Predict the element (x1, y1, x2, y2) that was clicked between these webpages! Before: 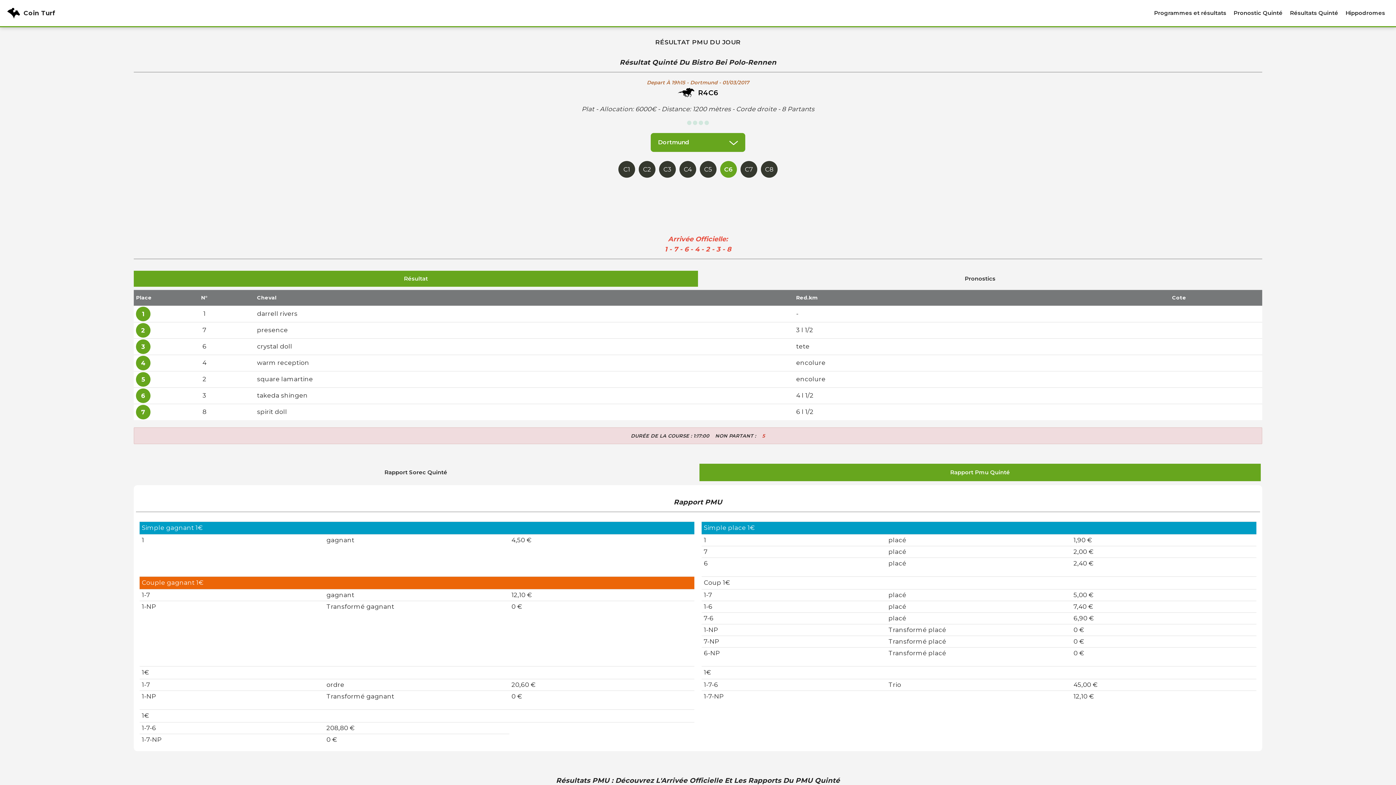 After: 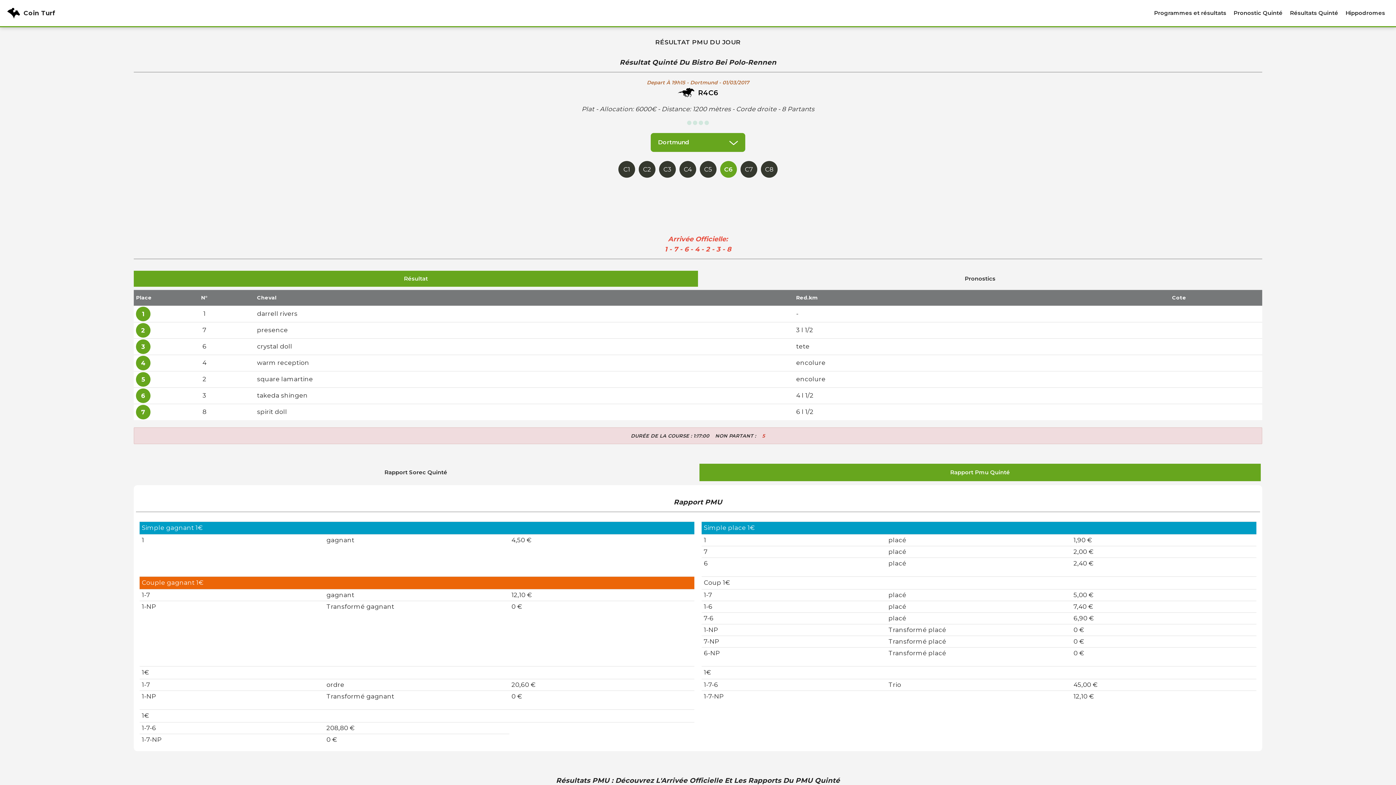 Action: label: C6 bbox: (720, 161, 737, 177)